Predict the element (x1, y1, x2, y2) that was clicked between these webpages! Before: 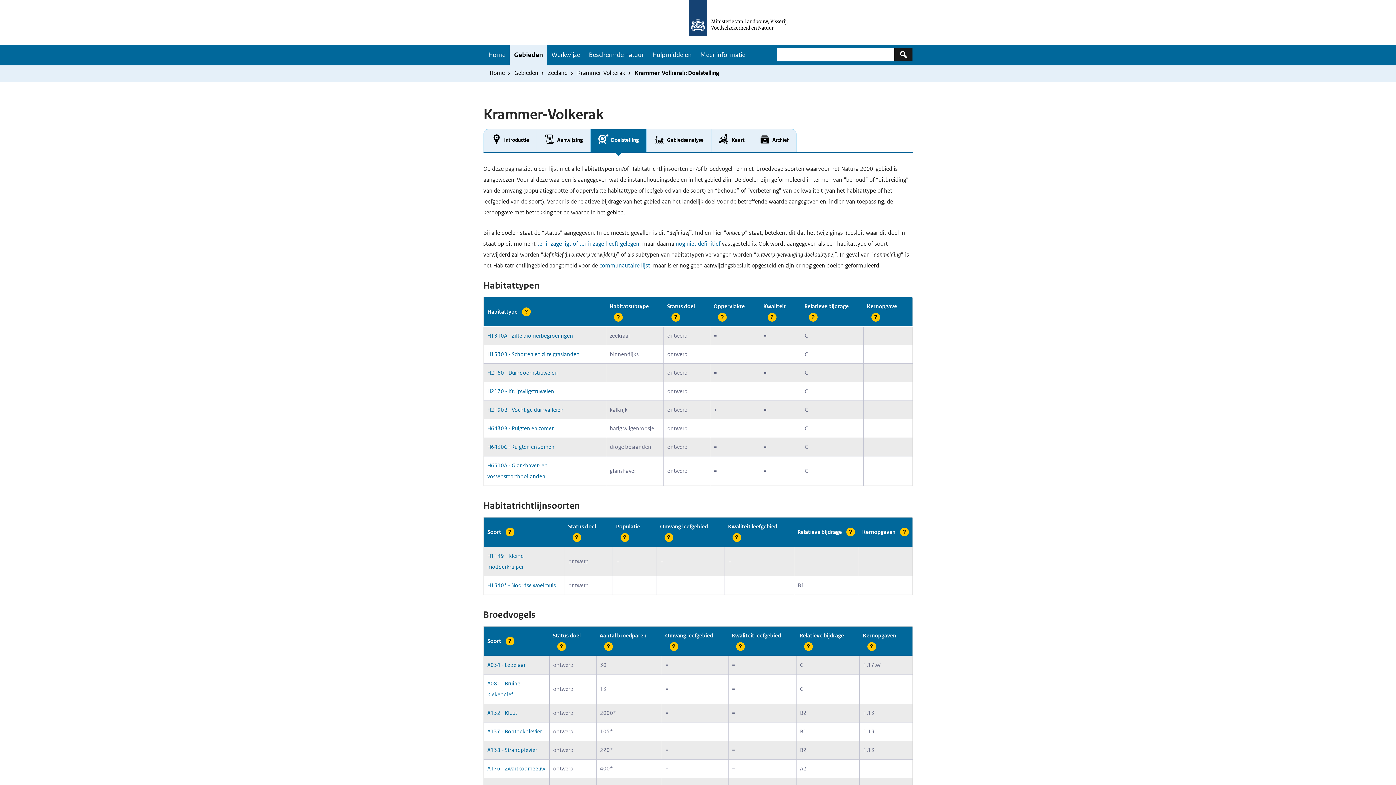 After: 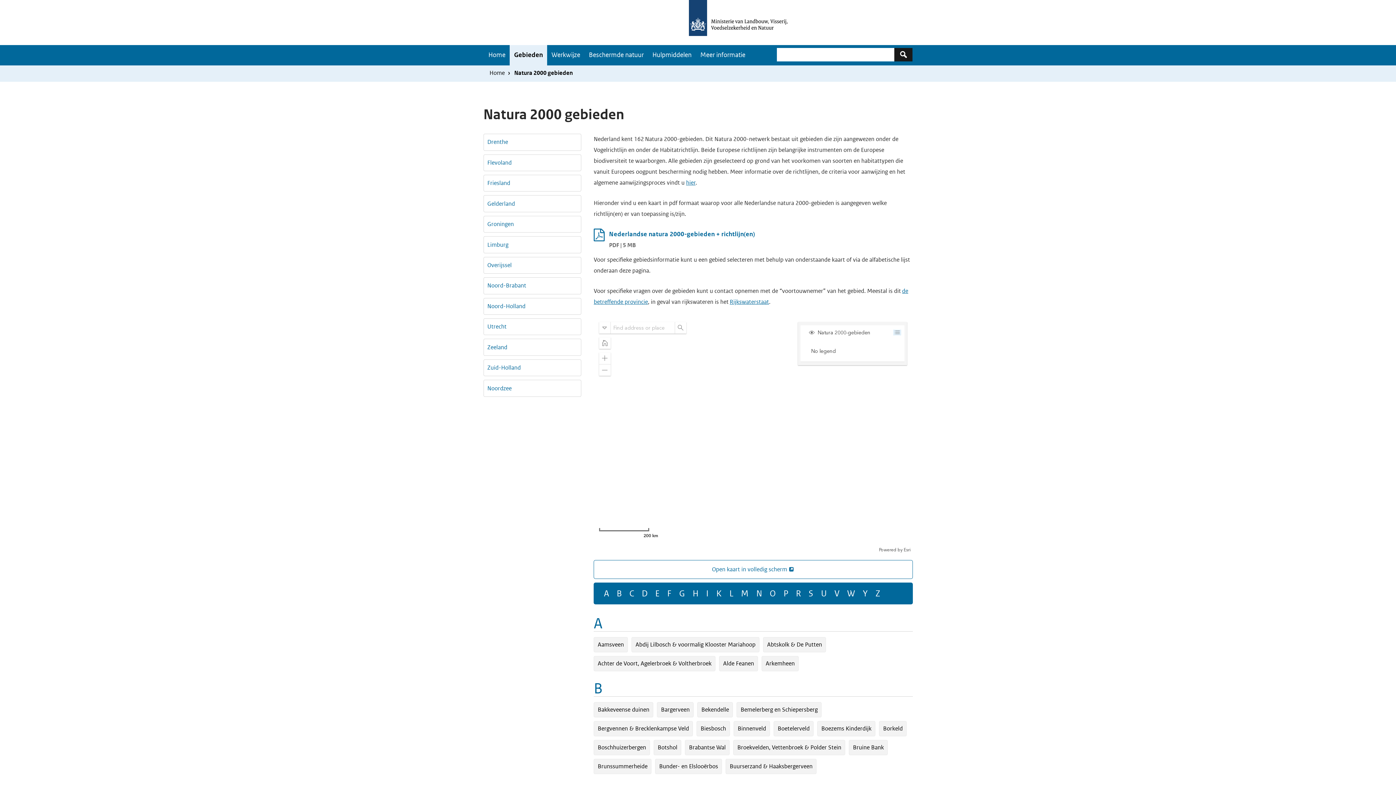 Action: label: Gebieden bbox: (509, 45, 547, 65)